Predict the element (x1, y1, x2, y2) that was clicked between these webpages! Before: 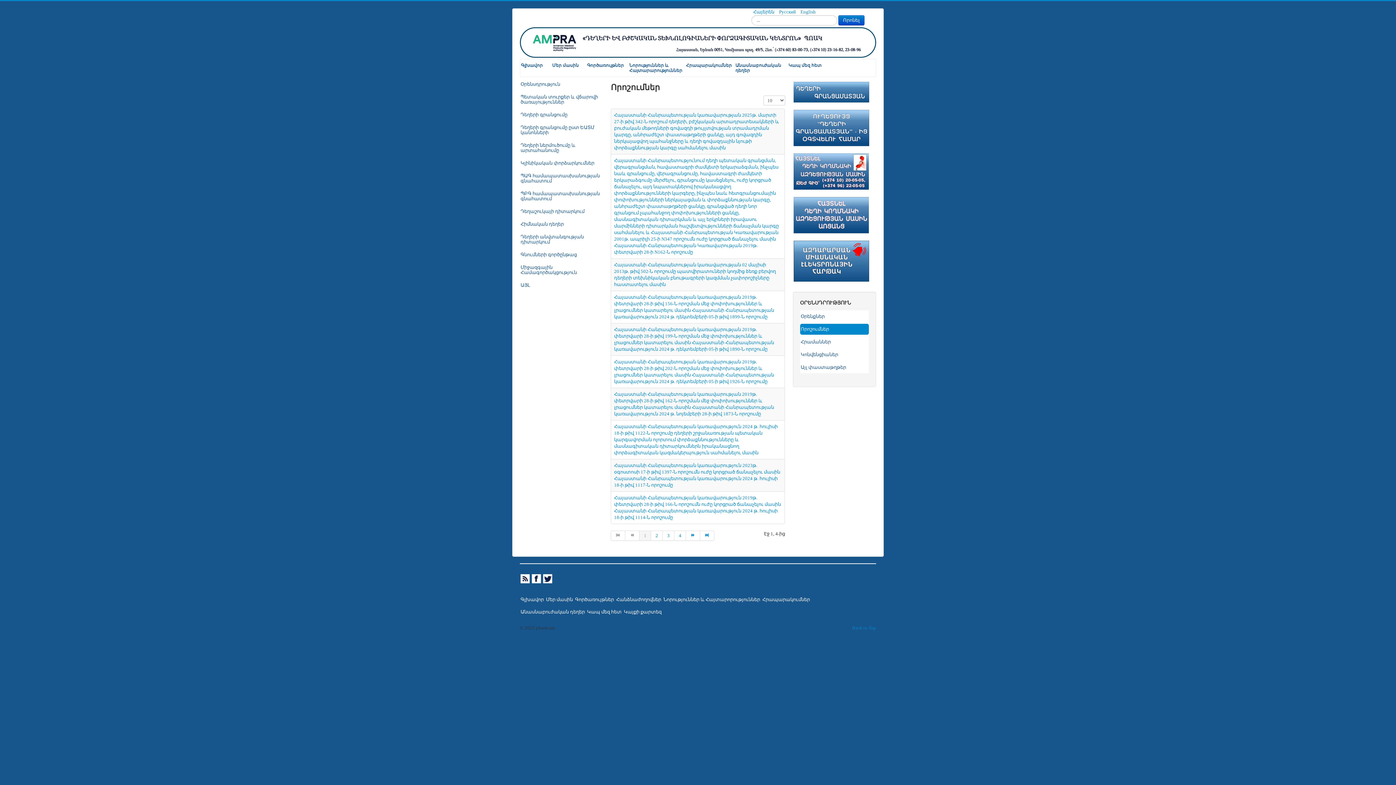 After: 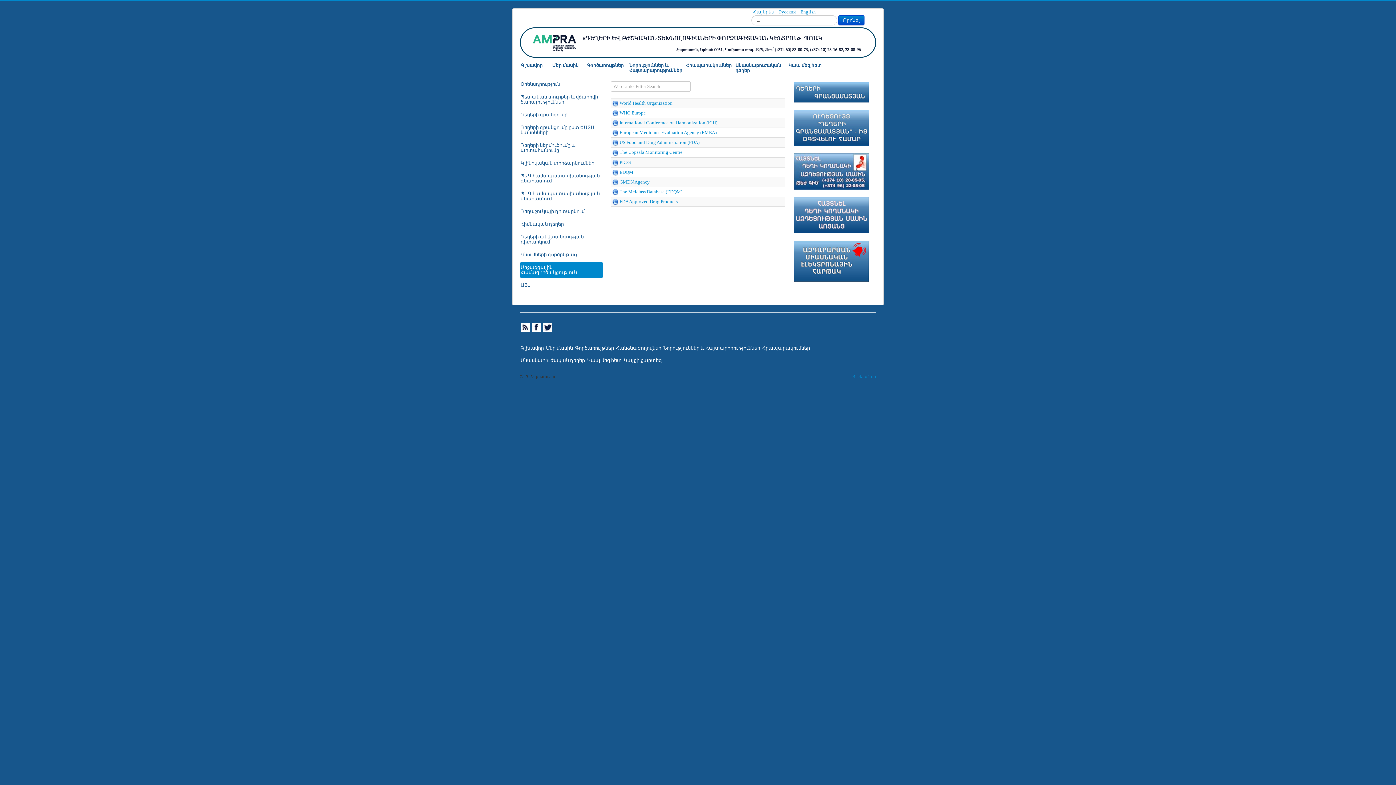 Action: label: Միջազգային Համագործակցություն bbox: (520, 262, 603, 278)